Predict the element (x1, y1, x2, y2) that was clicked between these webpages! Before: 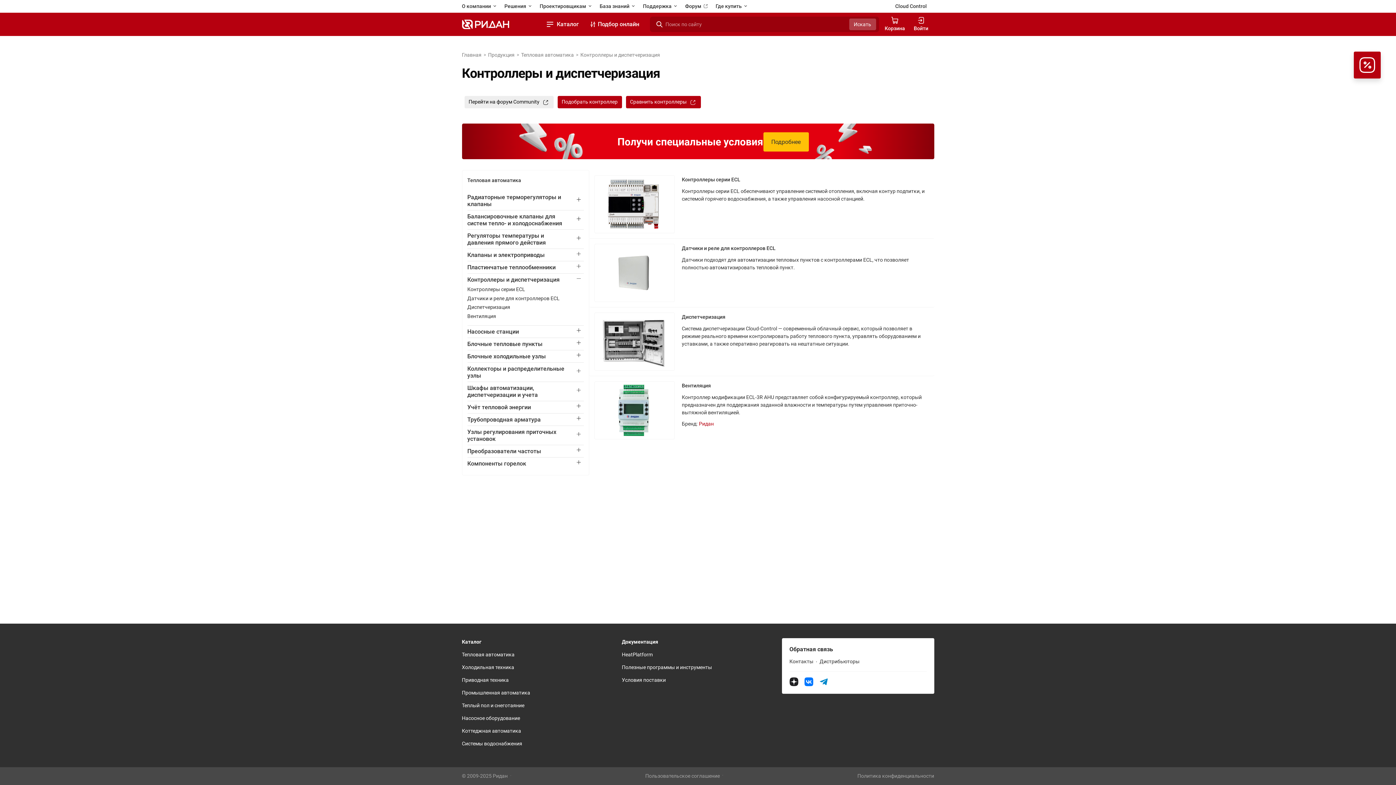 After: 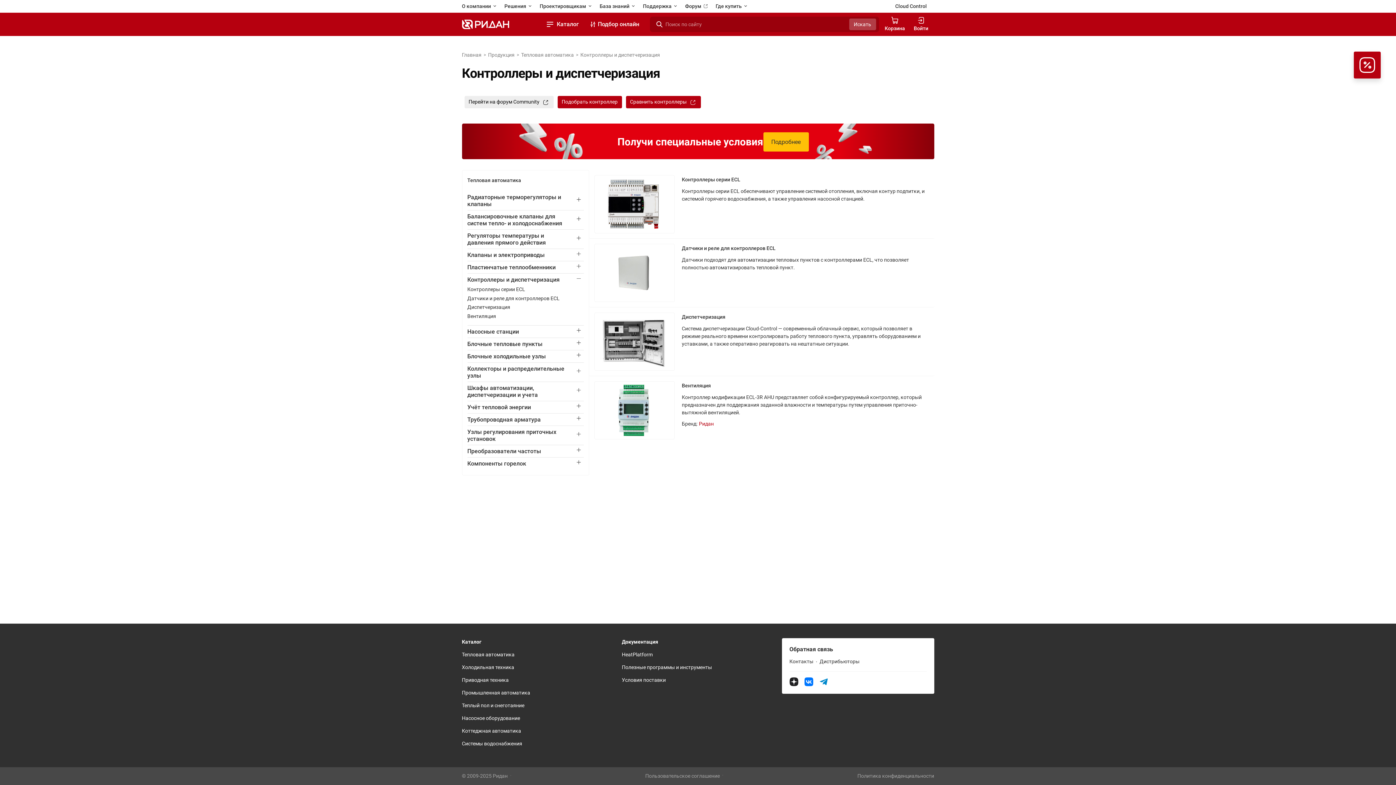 Action: bbox: (789, 678, 799, 684) label:  